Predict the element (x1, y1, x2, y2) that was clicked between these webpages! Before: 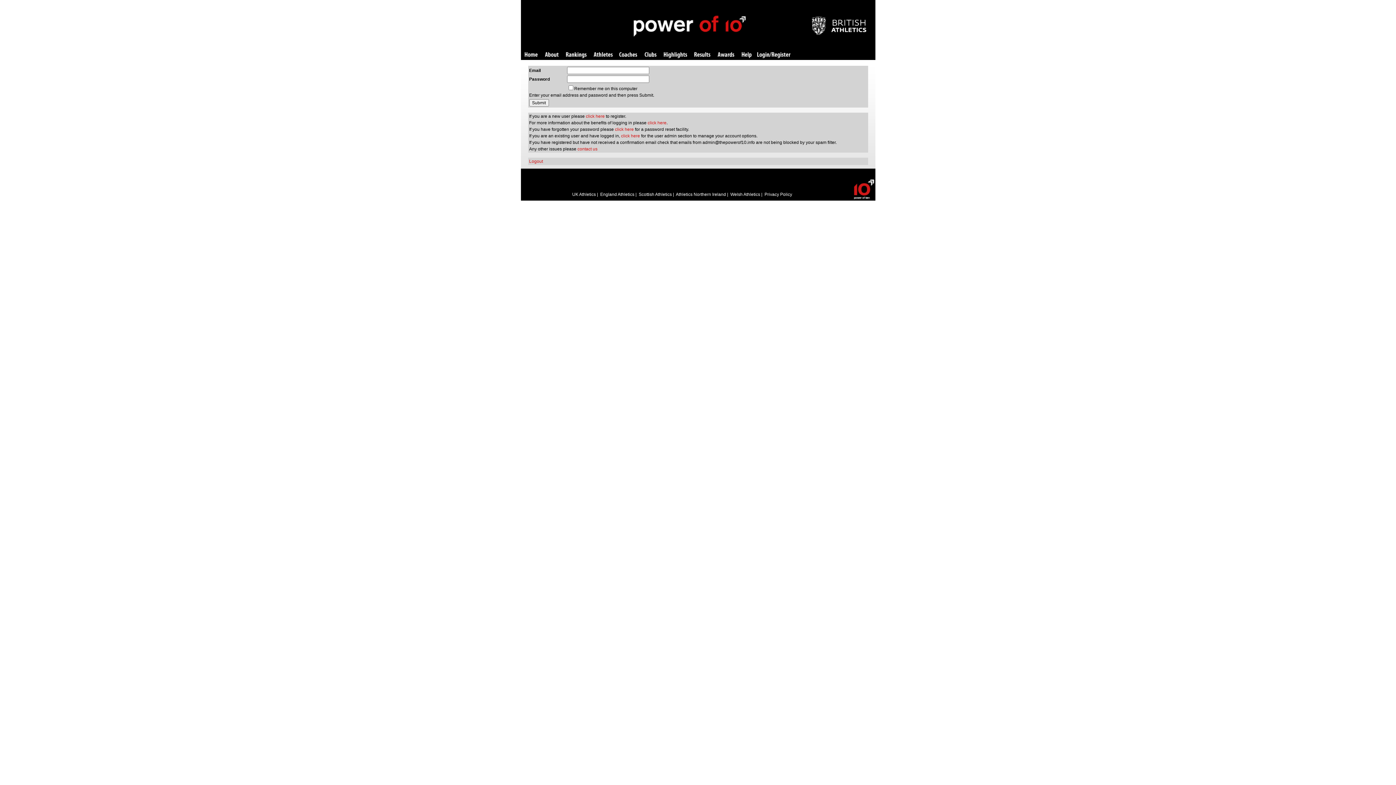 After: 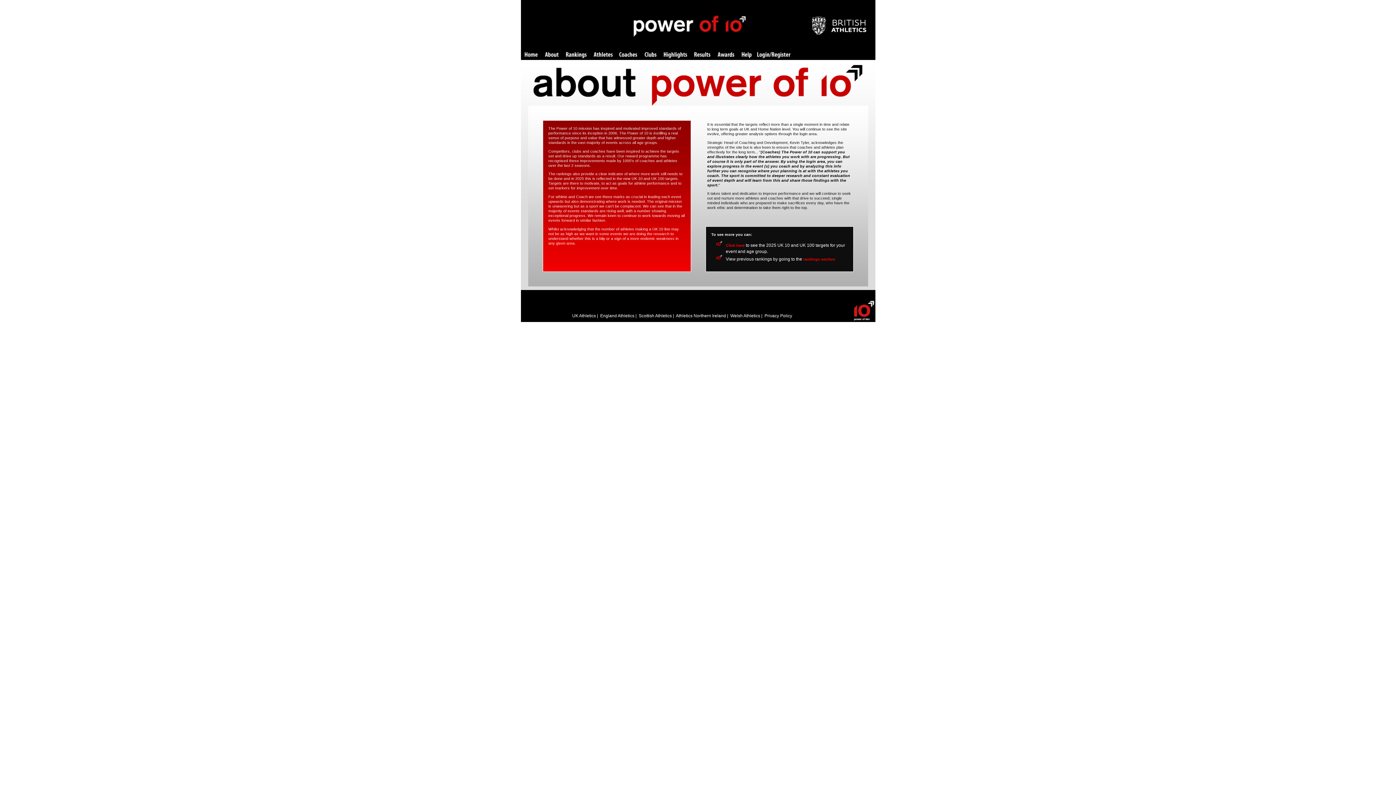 Action: bbox: (544, 52, 558, 58) label: About